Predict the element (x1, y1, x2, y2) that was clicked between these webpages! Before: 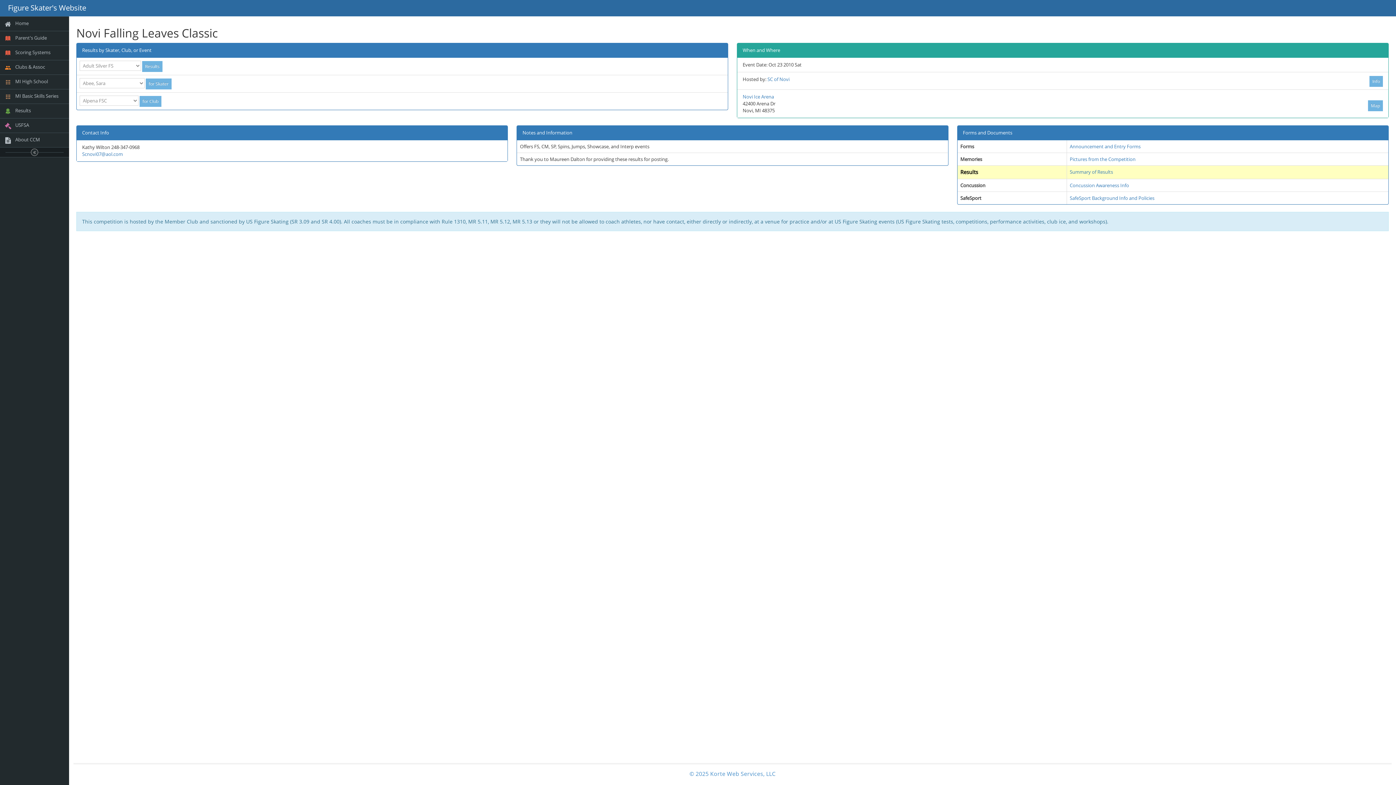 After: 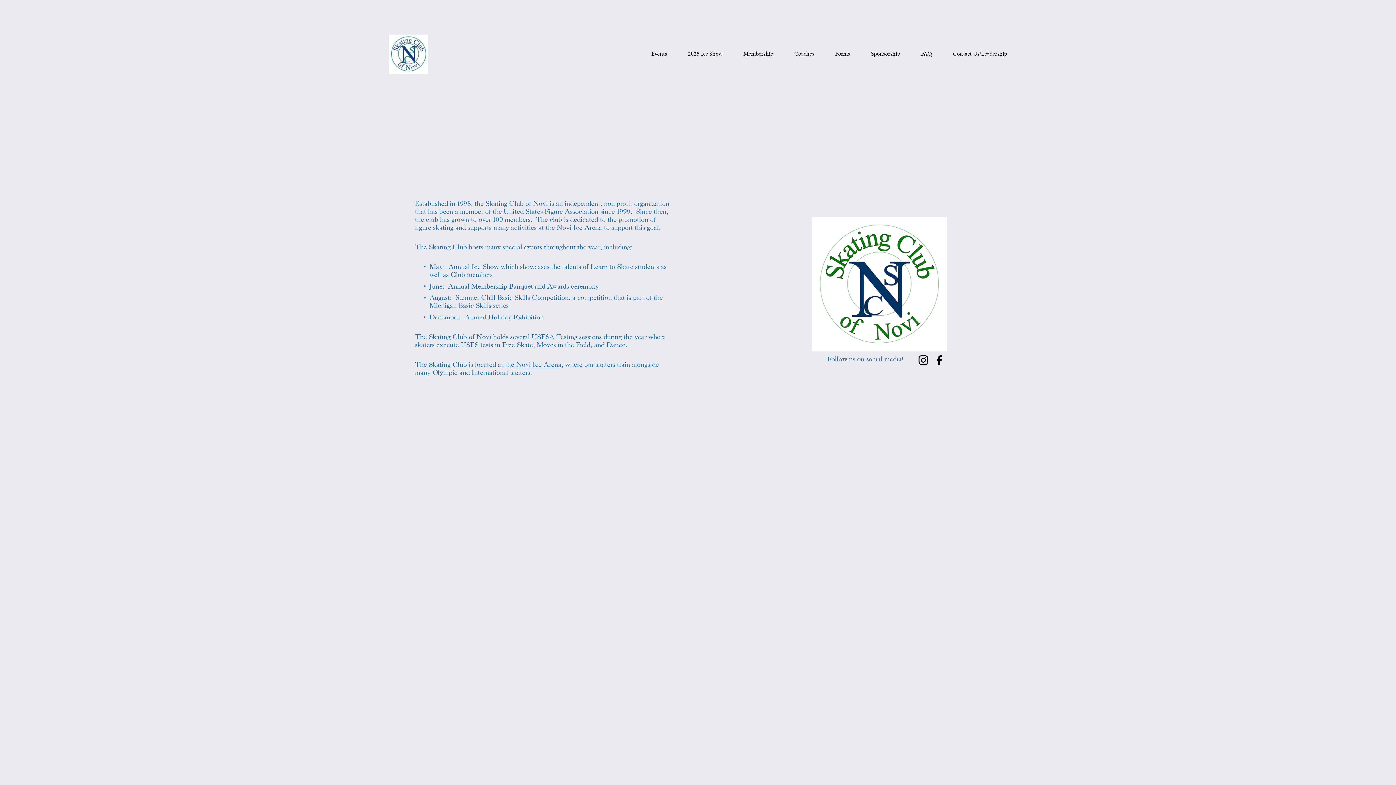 Action: bbox: (767, 76, 789, 82) label: SC of Novi